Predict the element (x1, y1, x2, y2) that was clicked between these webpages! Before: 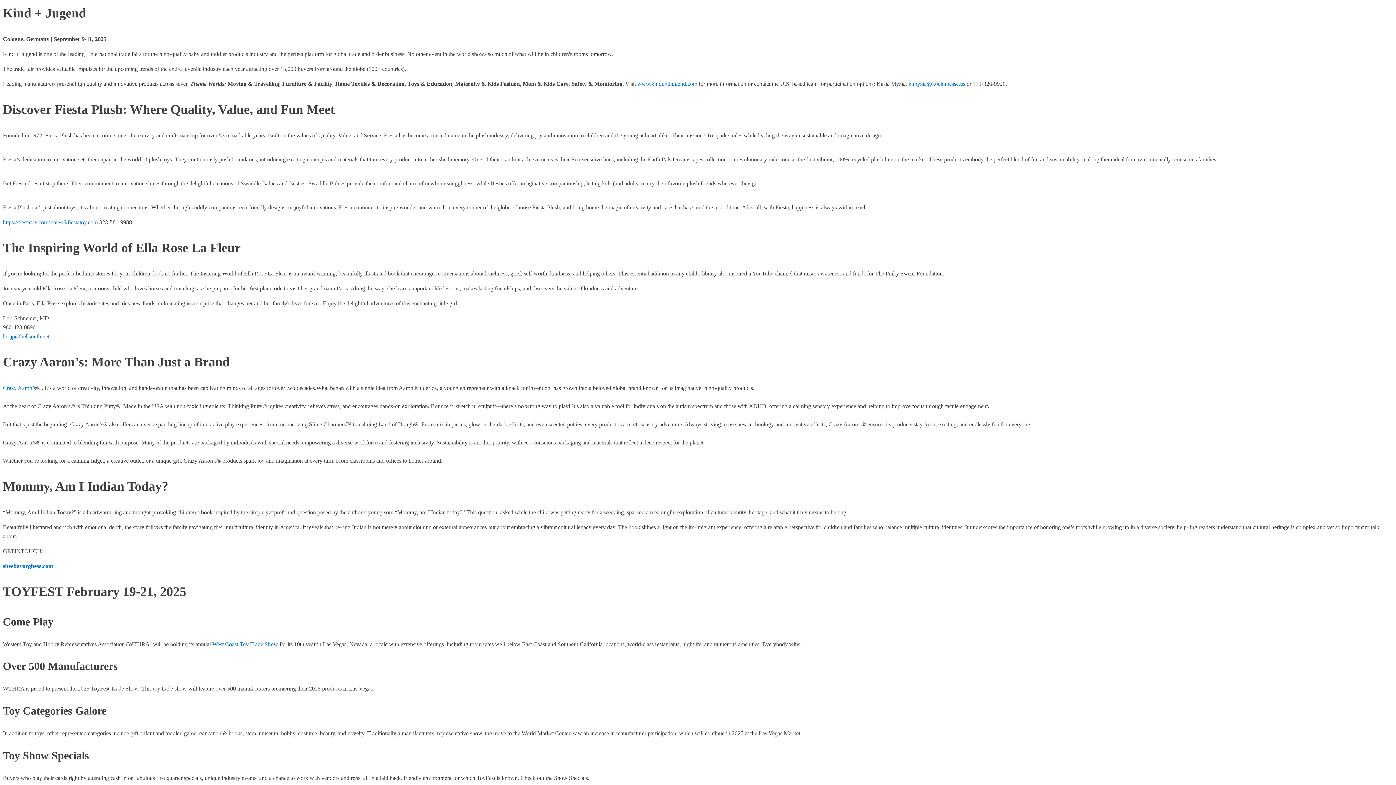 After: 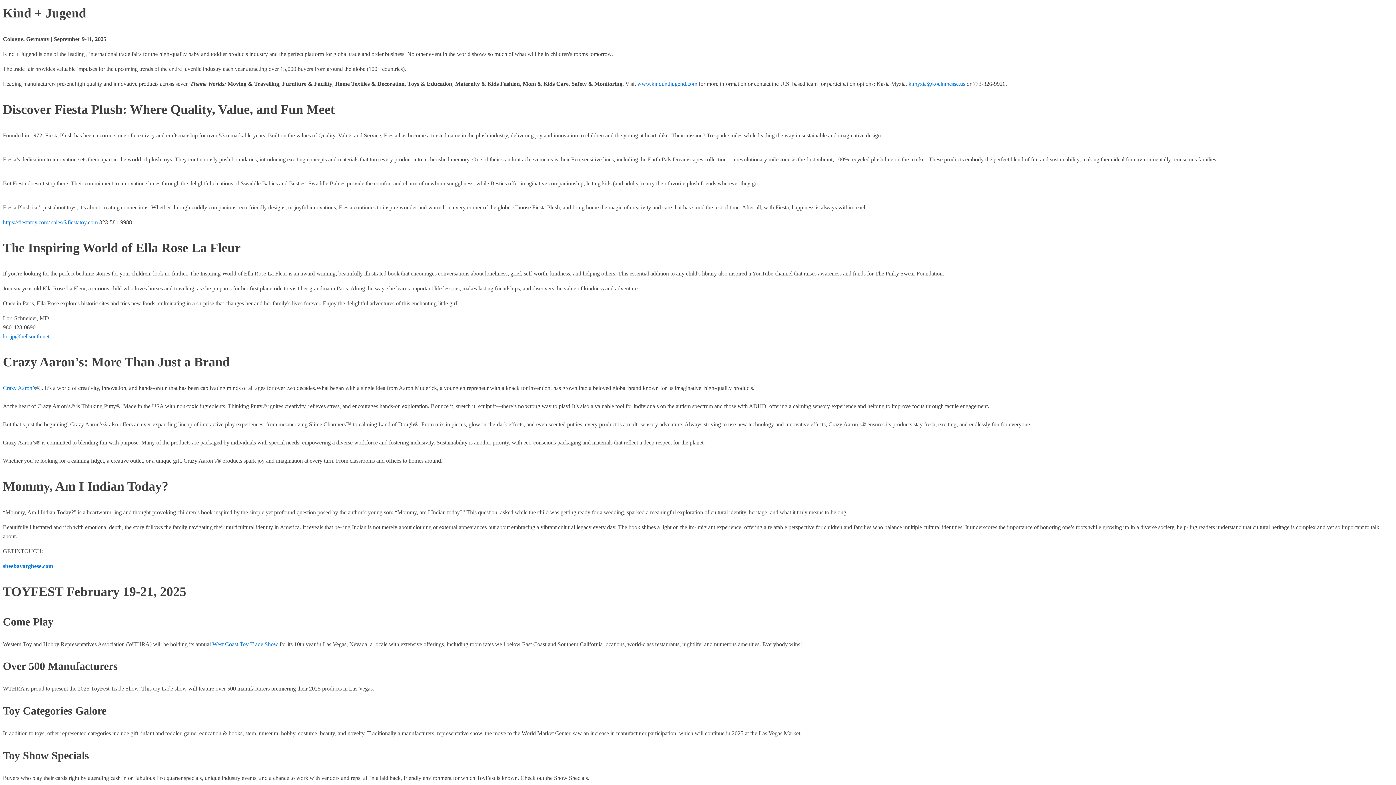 Action: bbox: (637, 80, 697, 86) label: www.kindundjugend.com